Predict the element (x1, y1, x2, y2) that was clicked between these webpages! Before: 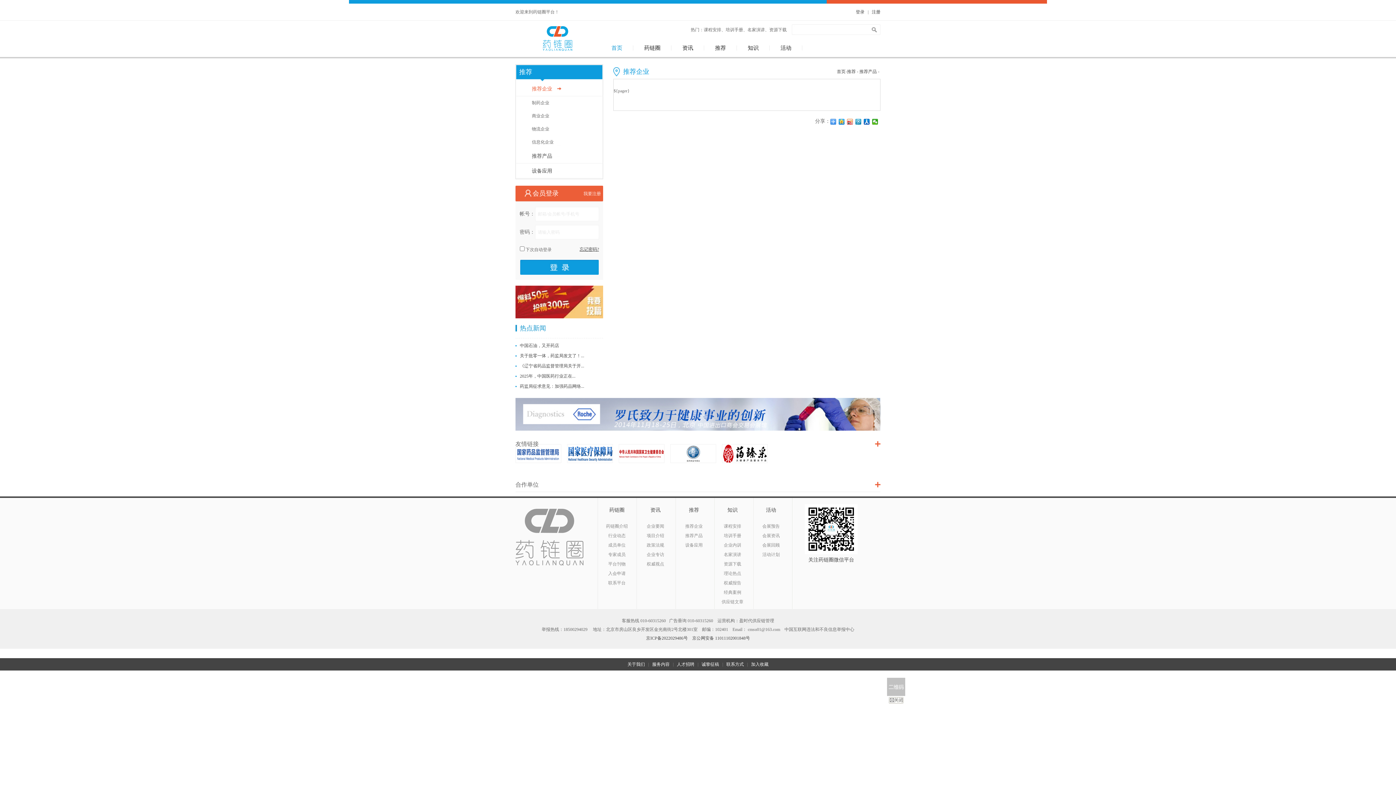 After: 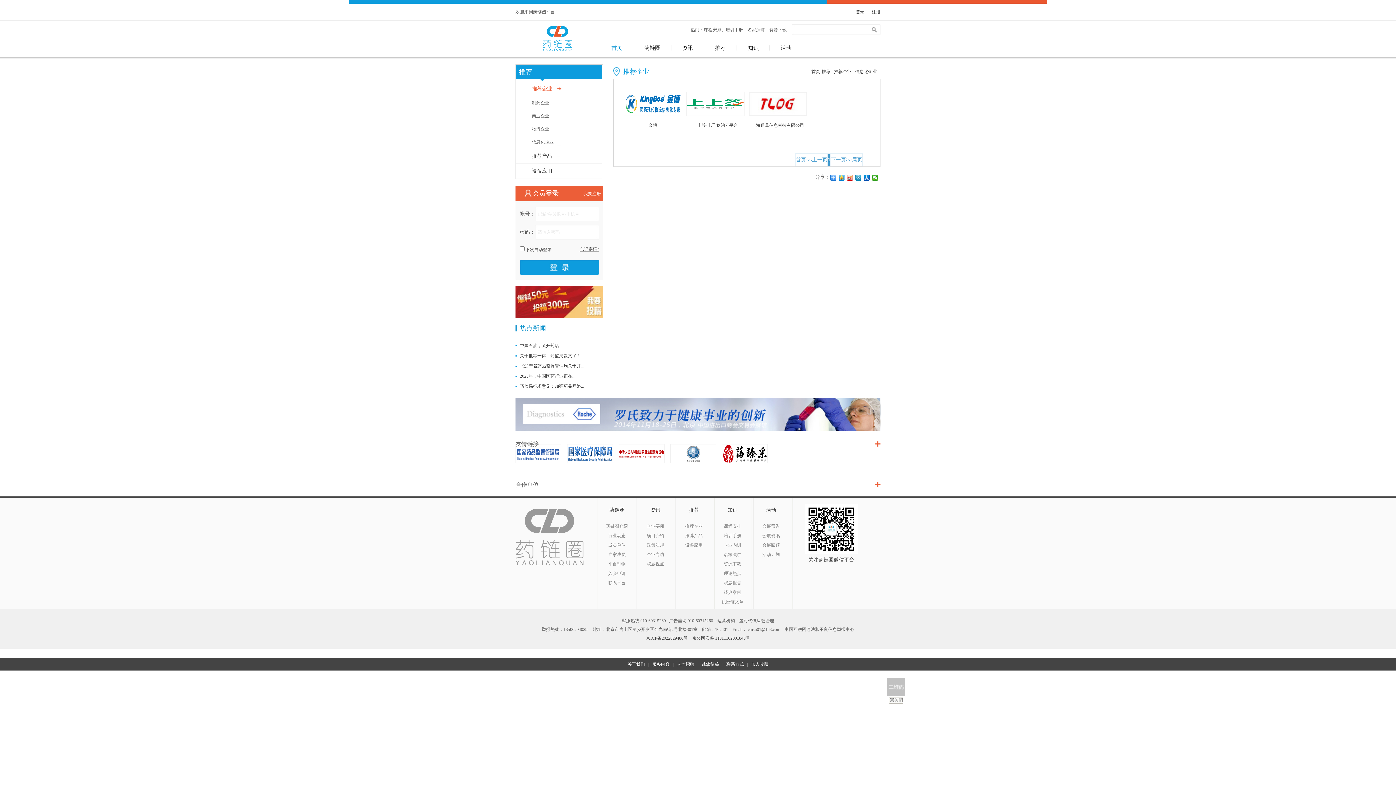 Action: label: 信息化企业 bbox: (517, 137, 601, 147)